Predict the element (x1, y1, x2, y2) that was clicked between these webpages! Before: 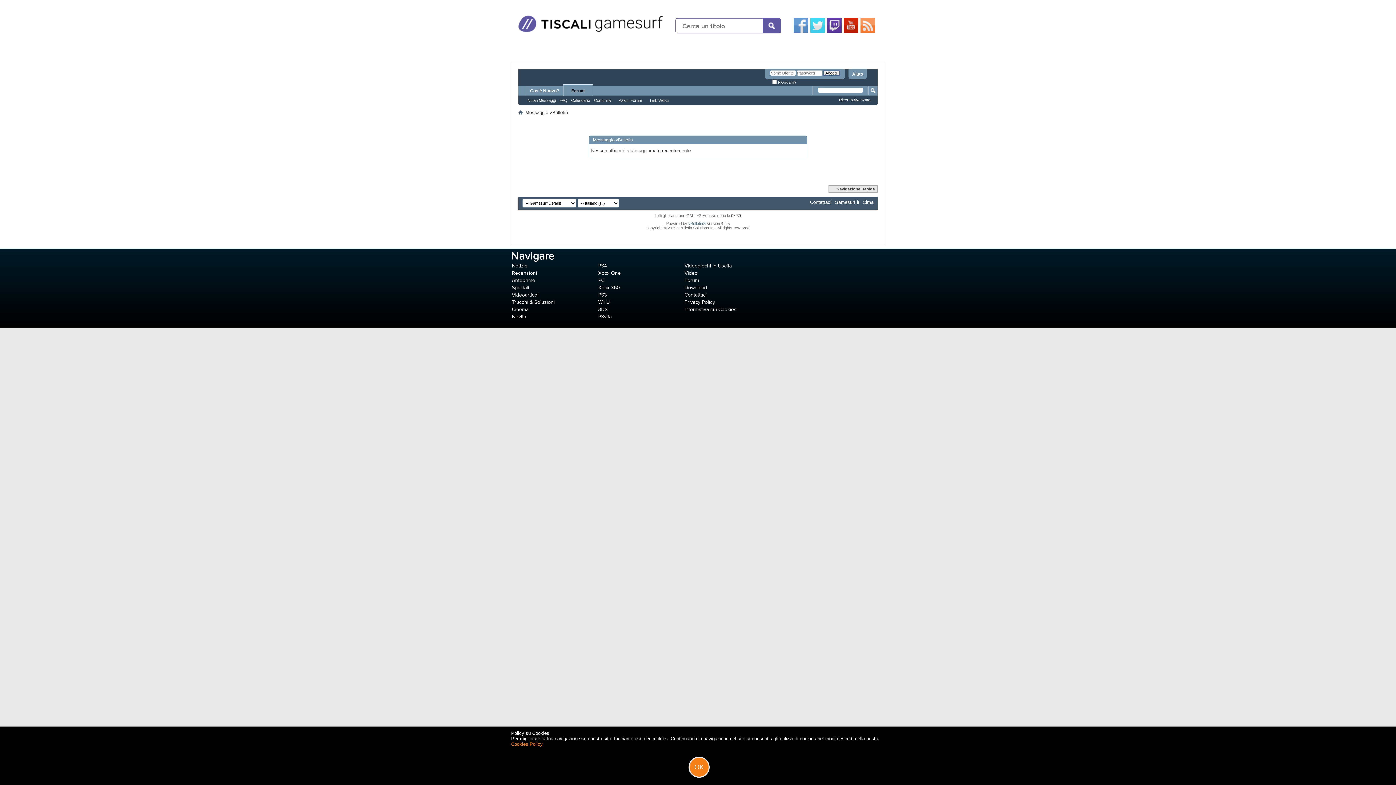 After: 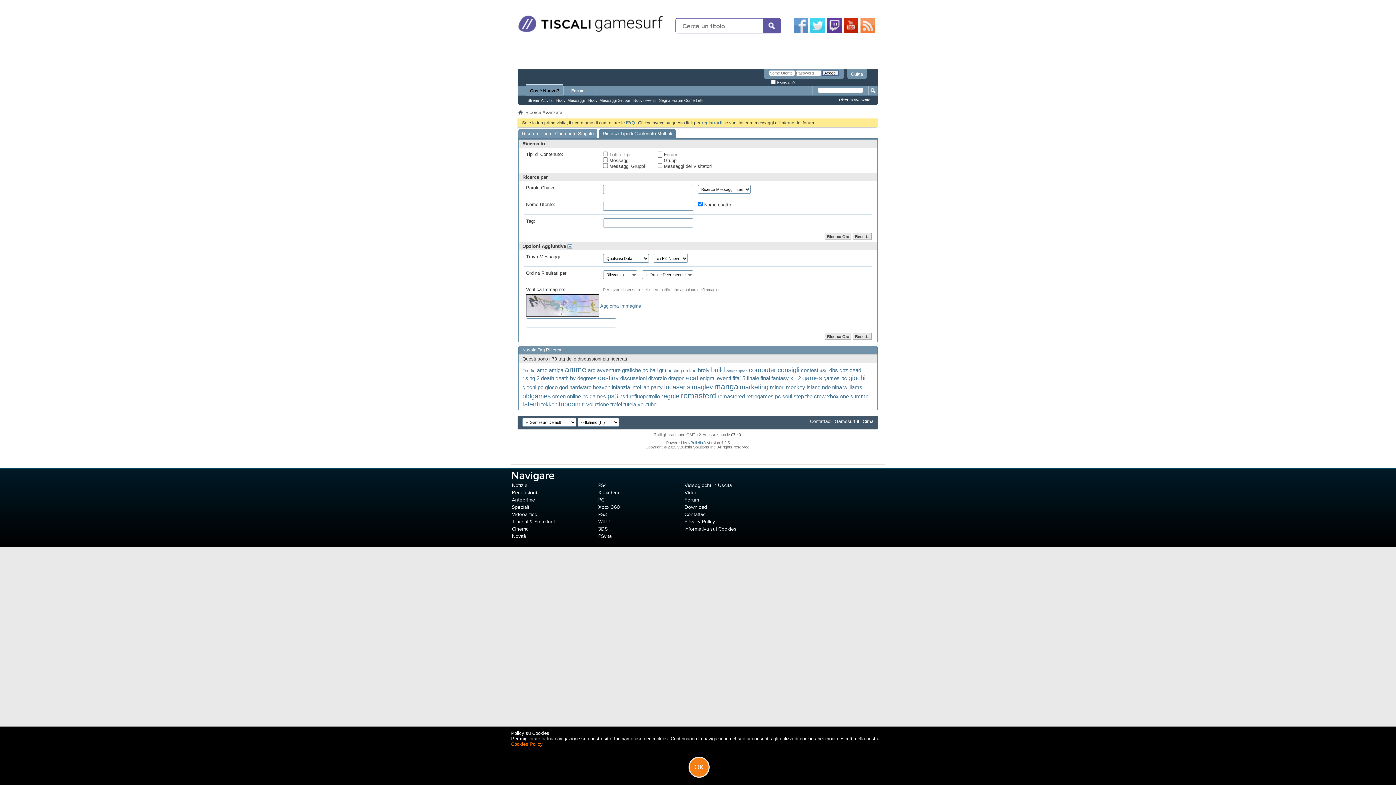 Action: bbox: (839, 97, 870, 102) label: Ricerca Avanzata